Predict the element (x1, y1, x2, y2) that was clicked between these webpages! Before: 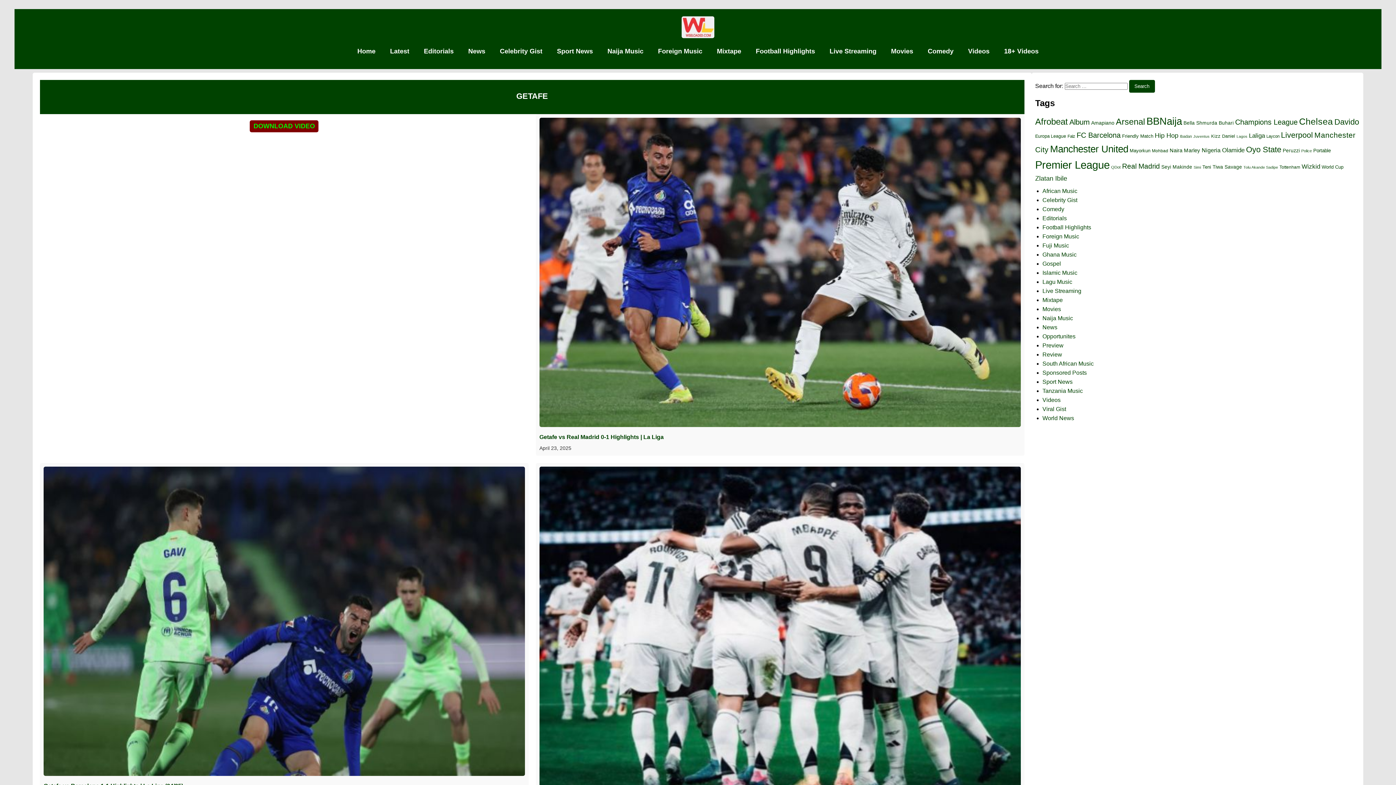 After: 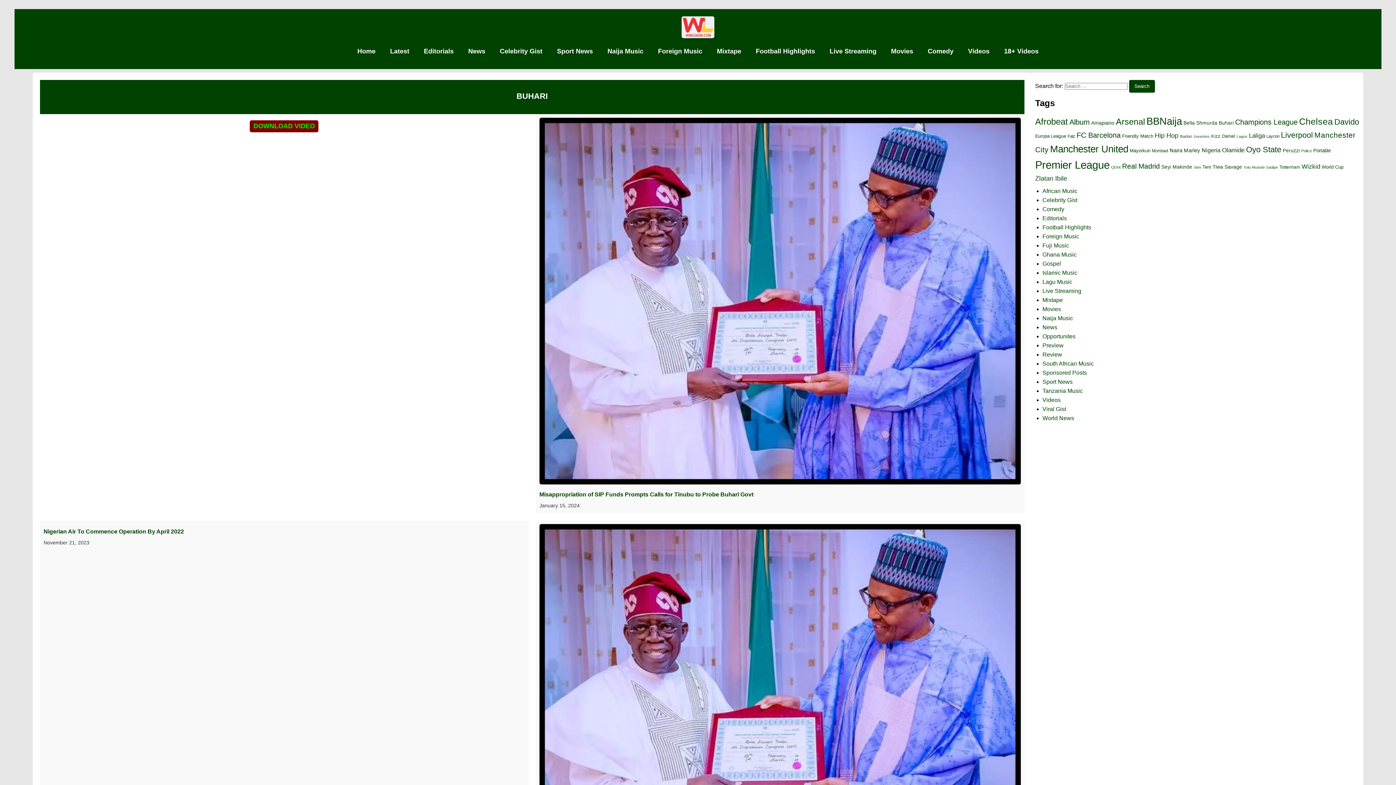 Action: label: Buhari (135 items) bbox: (1219, 120, 1234, 125)